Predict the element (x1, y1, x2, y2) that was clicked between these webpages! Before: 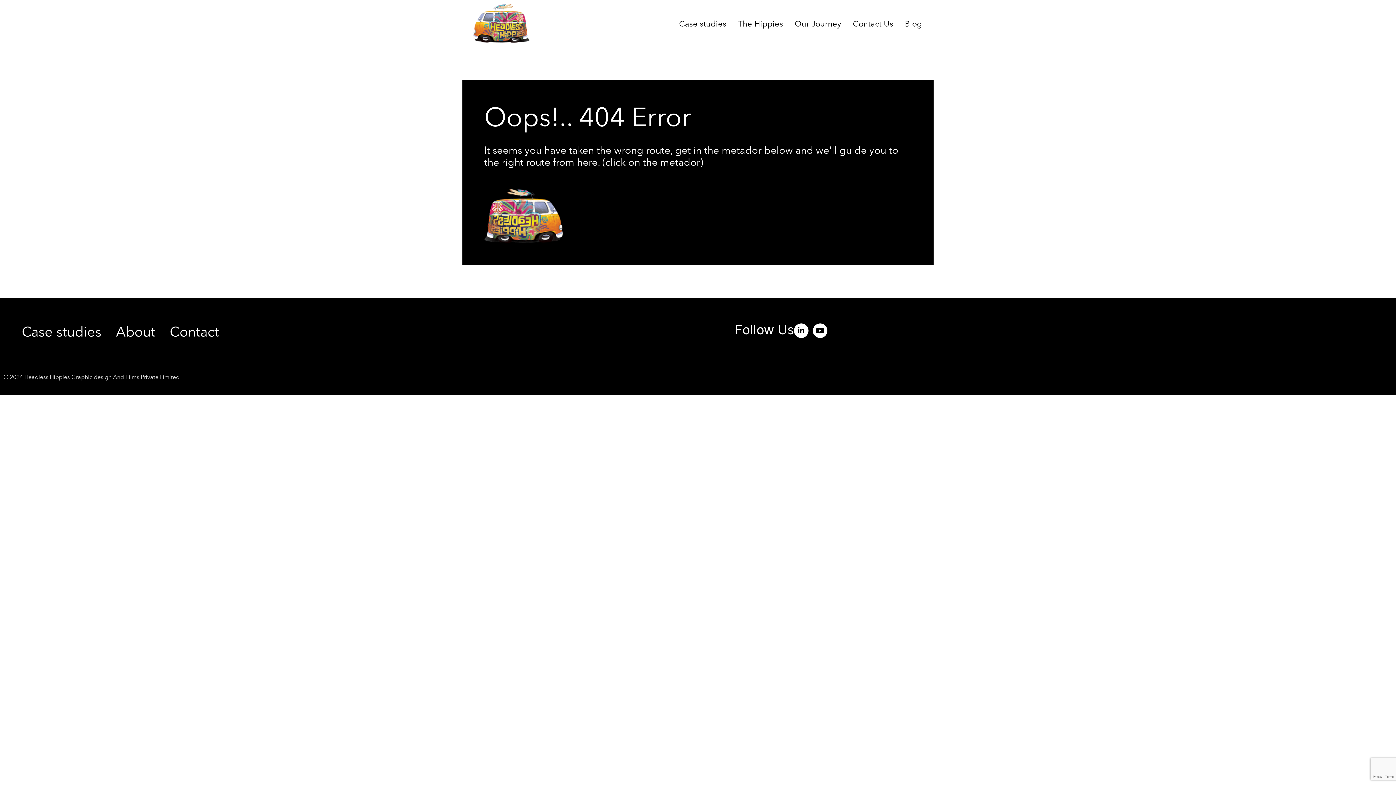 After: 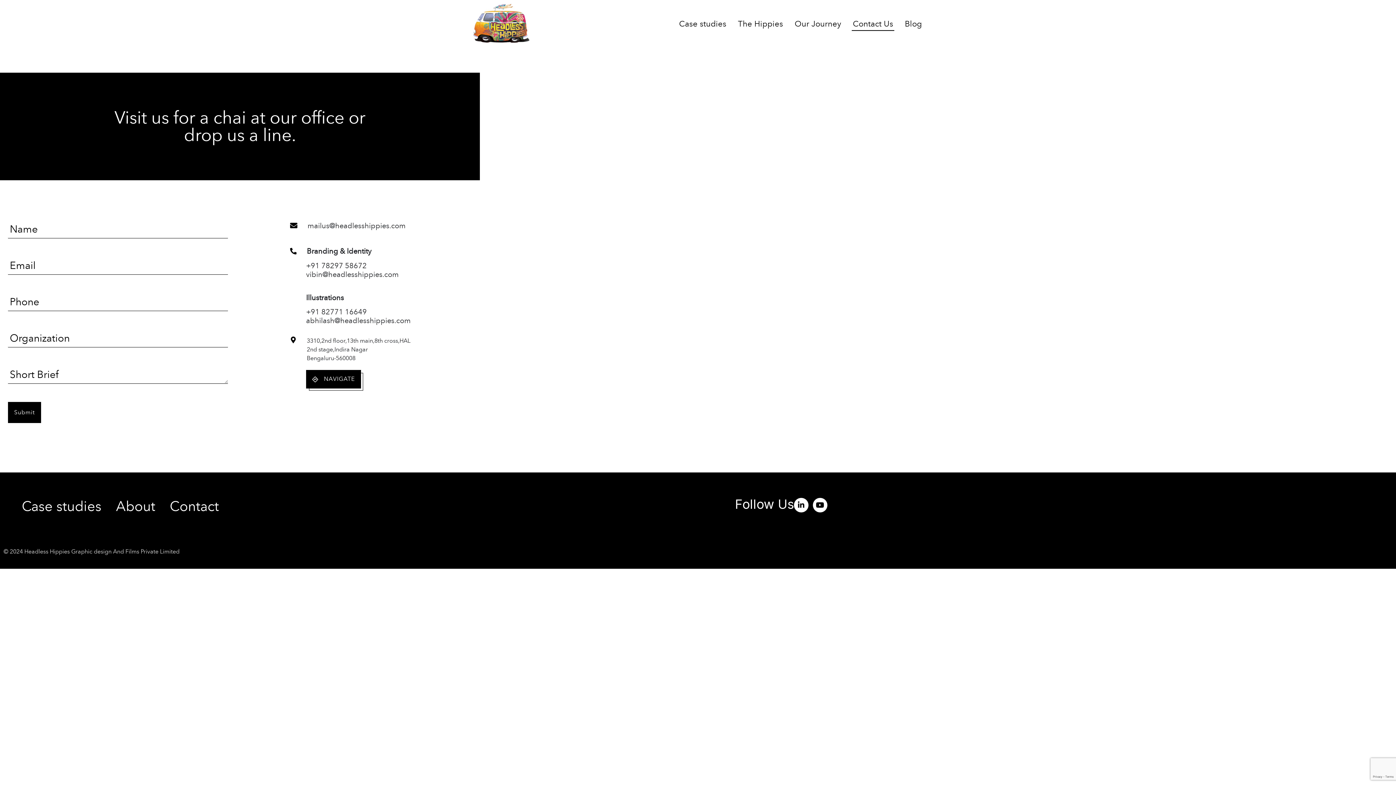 Action: bbox: (847, 14, 899, 33) label: Contact Us